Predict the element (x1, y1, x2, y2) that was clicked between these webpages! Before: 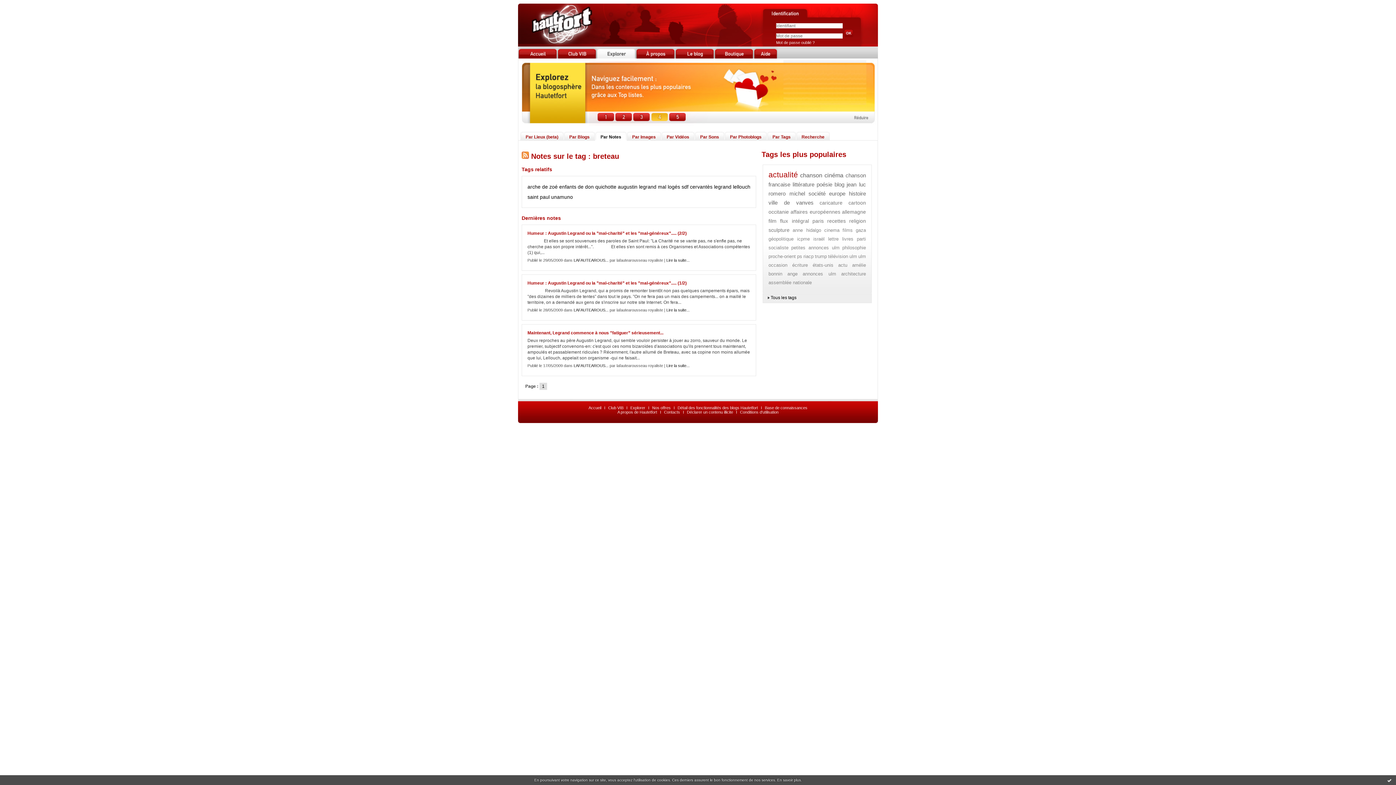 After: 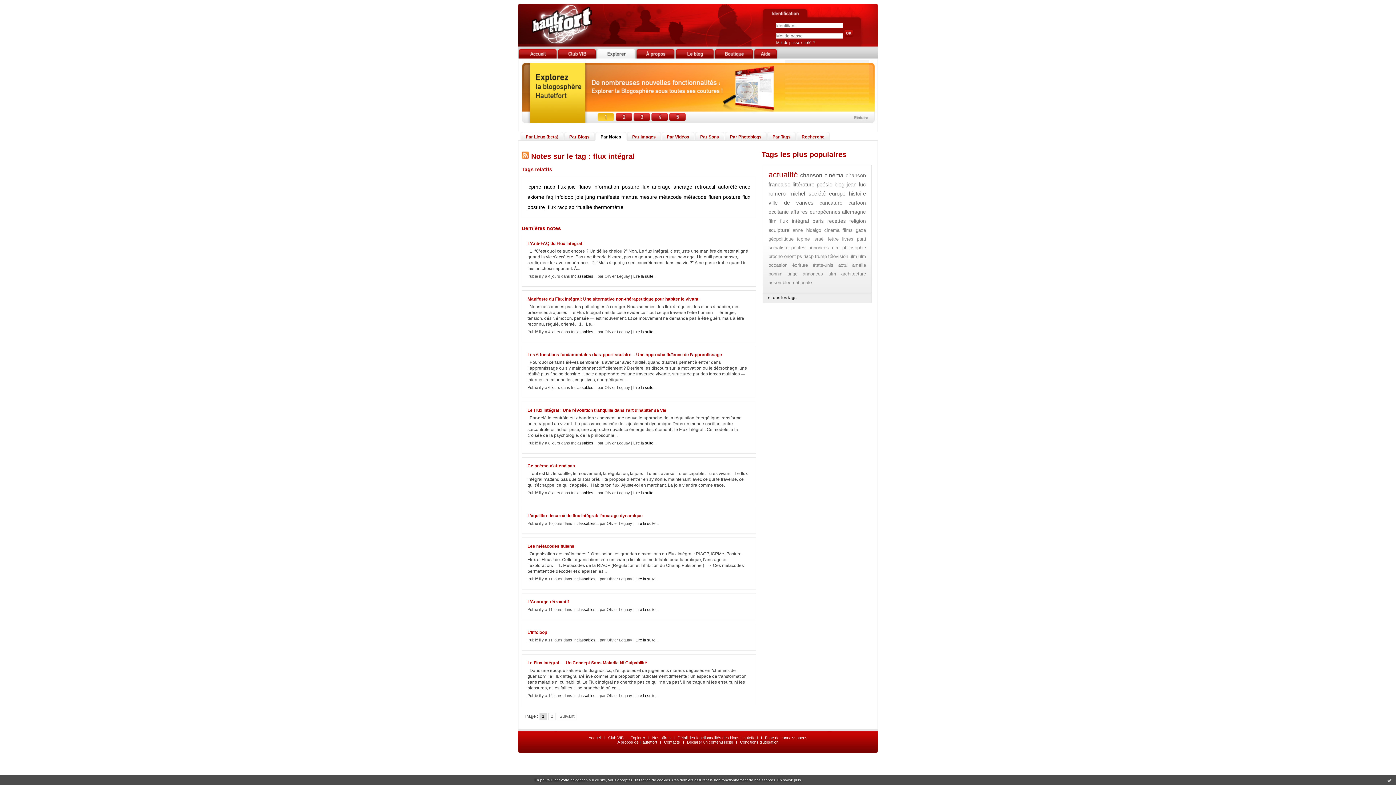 Action: label: flux intégral bbox: (780, 218, 809, 224)